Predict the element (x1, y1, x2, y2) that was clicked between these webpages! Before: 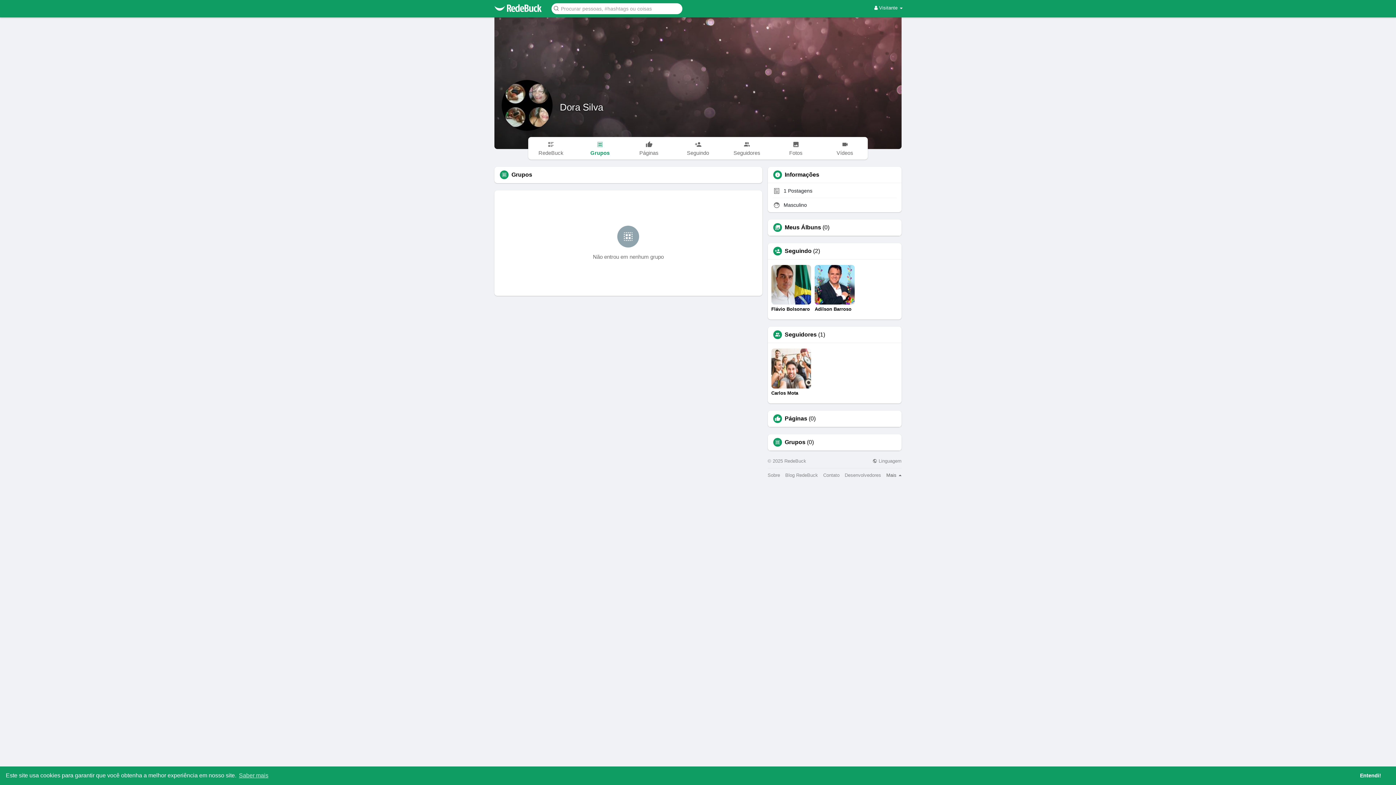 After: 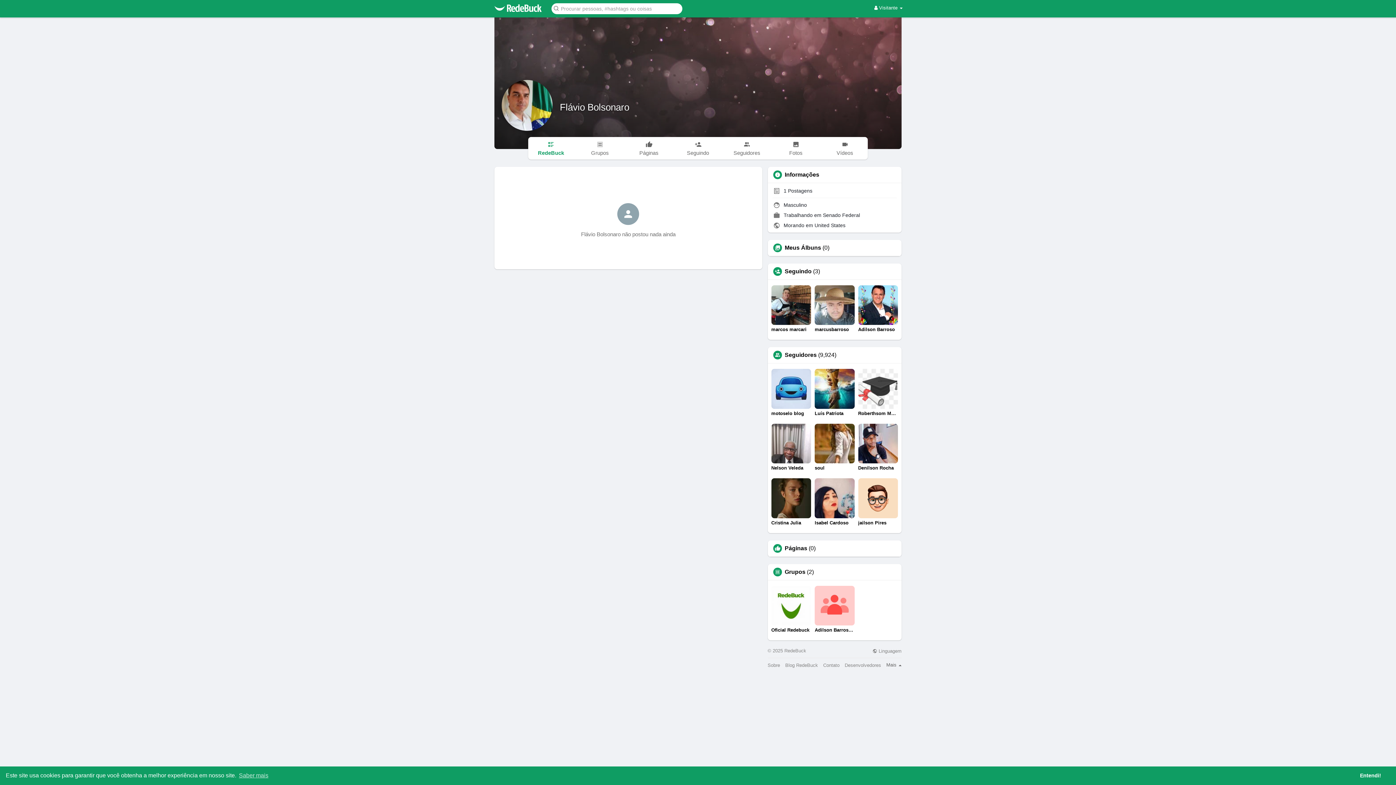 Action: label: Flávio Bolsonaro bbox: (771, 265, 811, 312)